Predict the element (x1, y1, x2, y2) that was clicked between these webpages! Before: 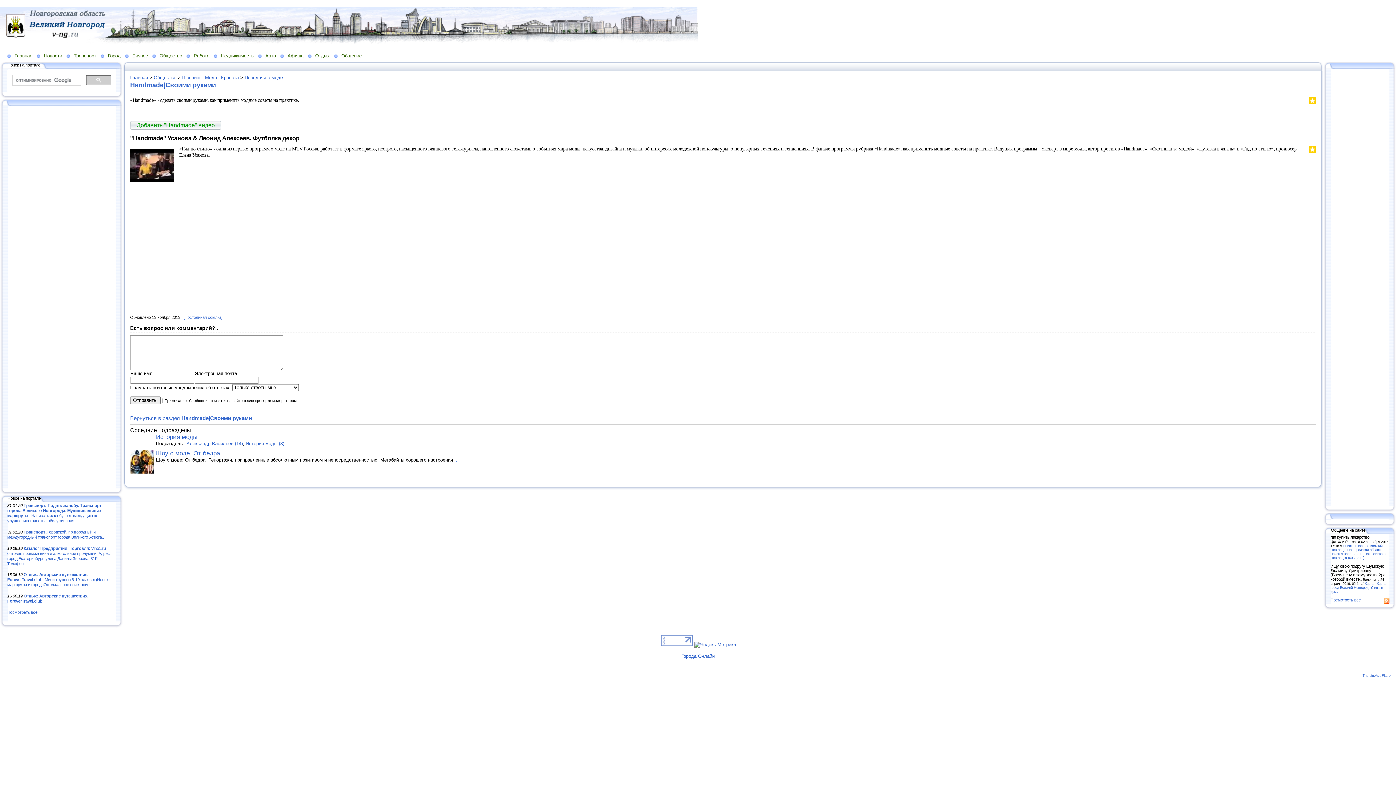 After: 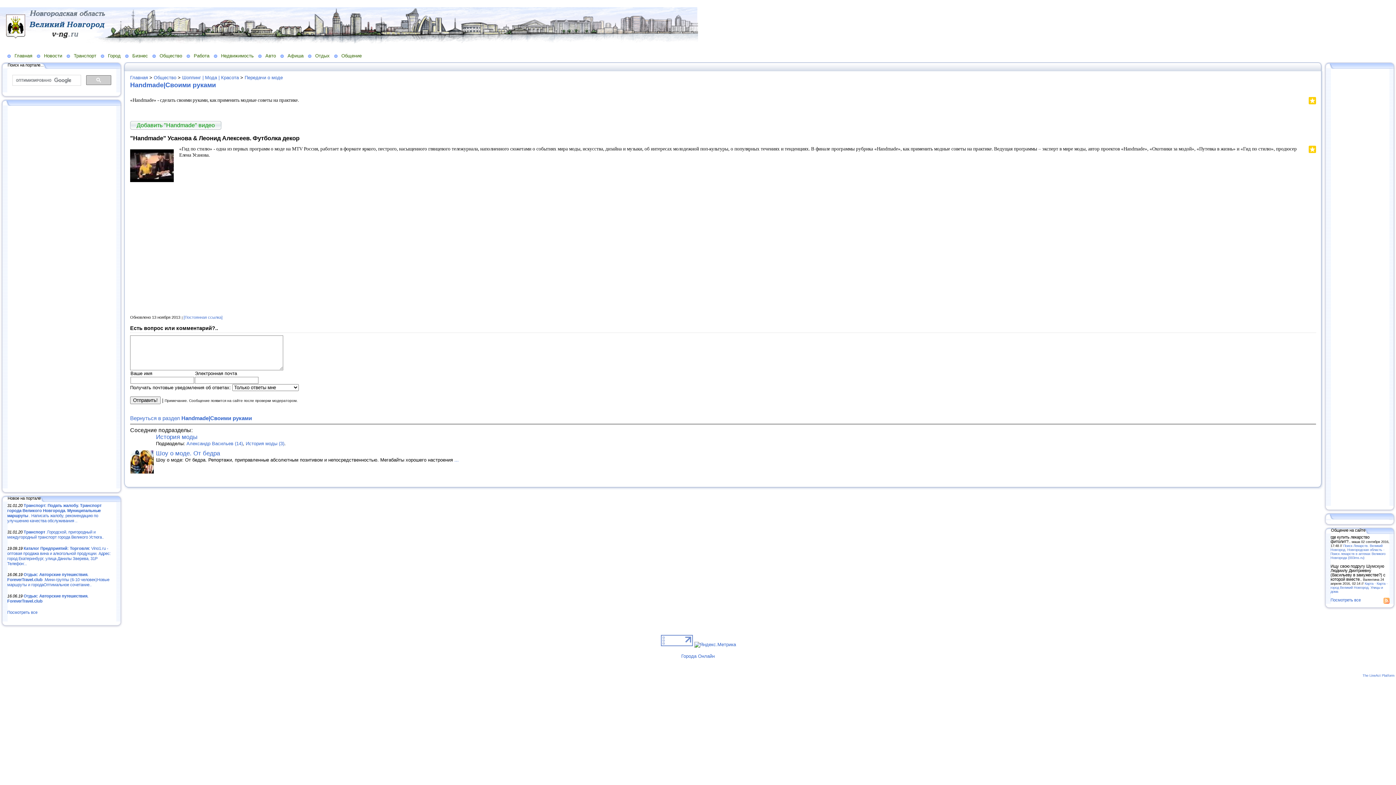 Action: bbox: (660, 642, 692, 647)